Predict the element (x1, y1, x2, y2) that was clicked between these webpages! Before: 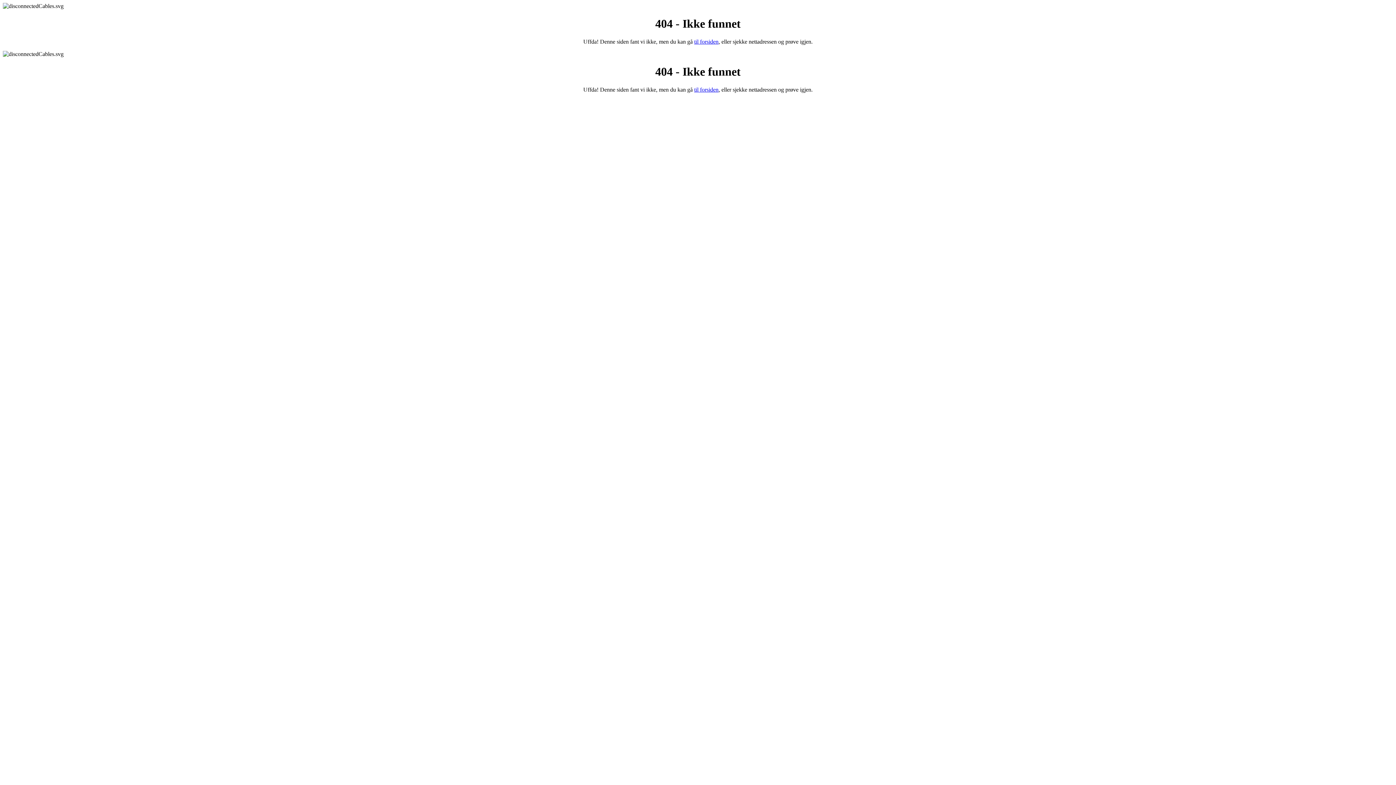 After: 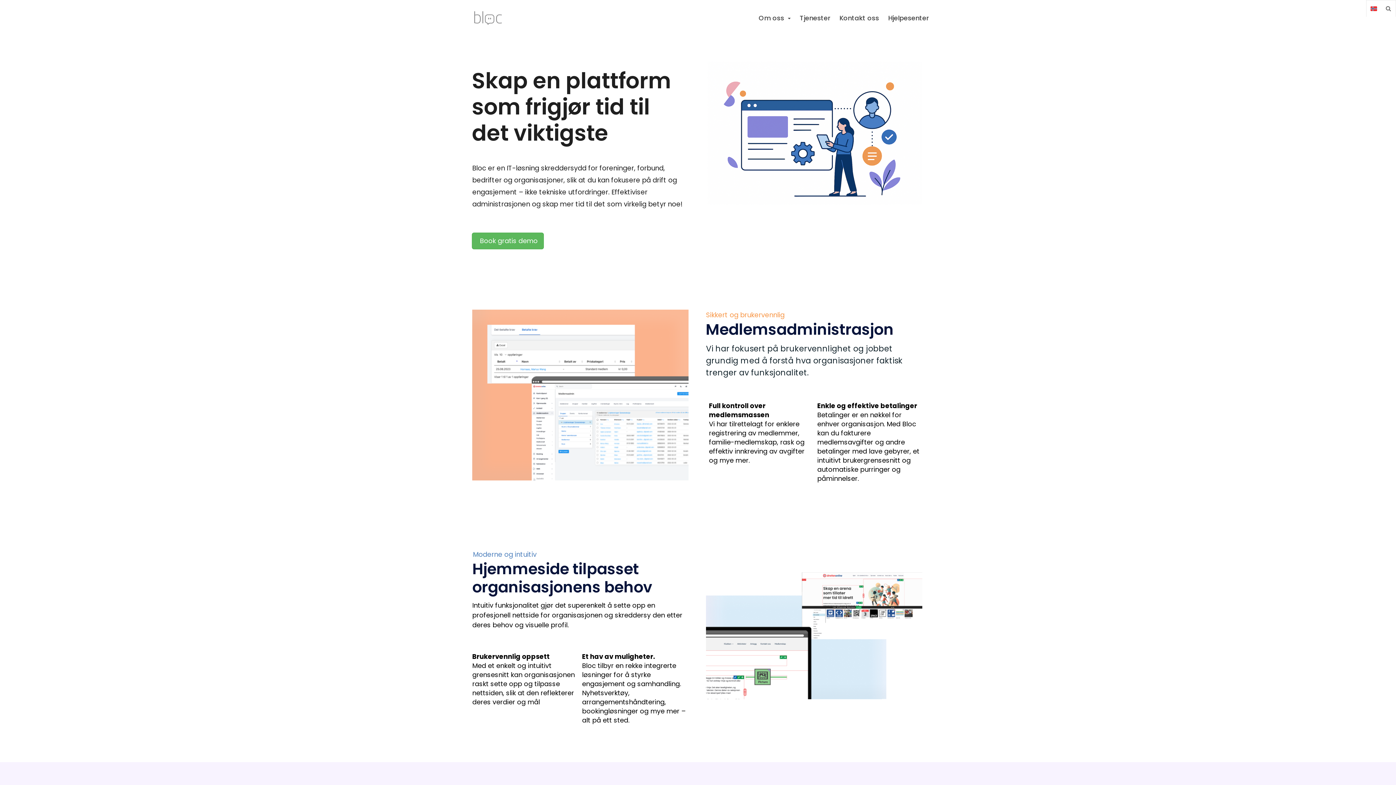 Action: bbox: (694, 86, 718, 92) label: til forsiden